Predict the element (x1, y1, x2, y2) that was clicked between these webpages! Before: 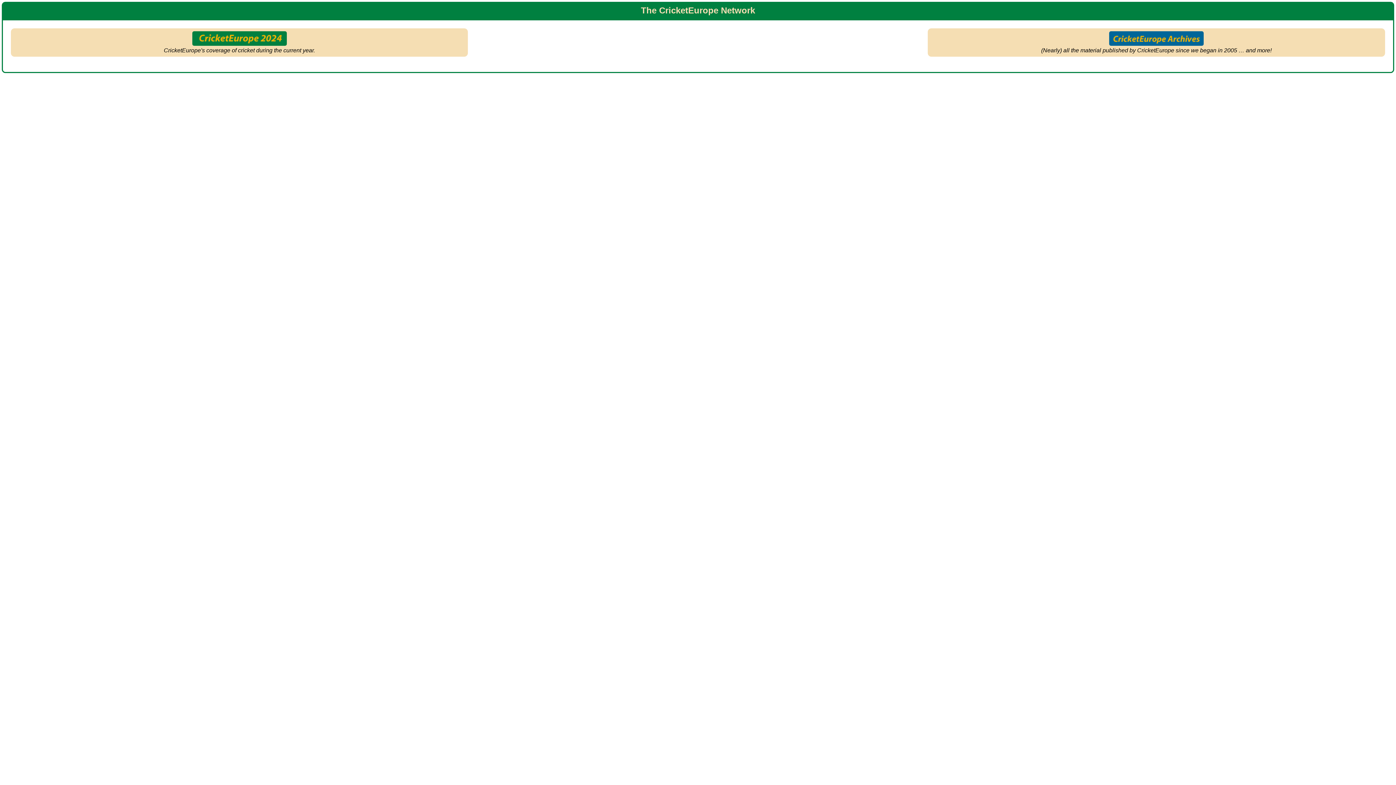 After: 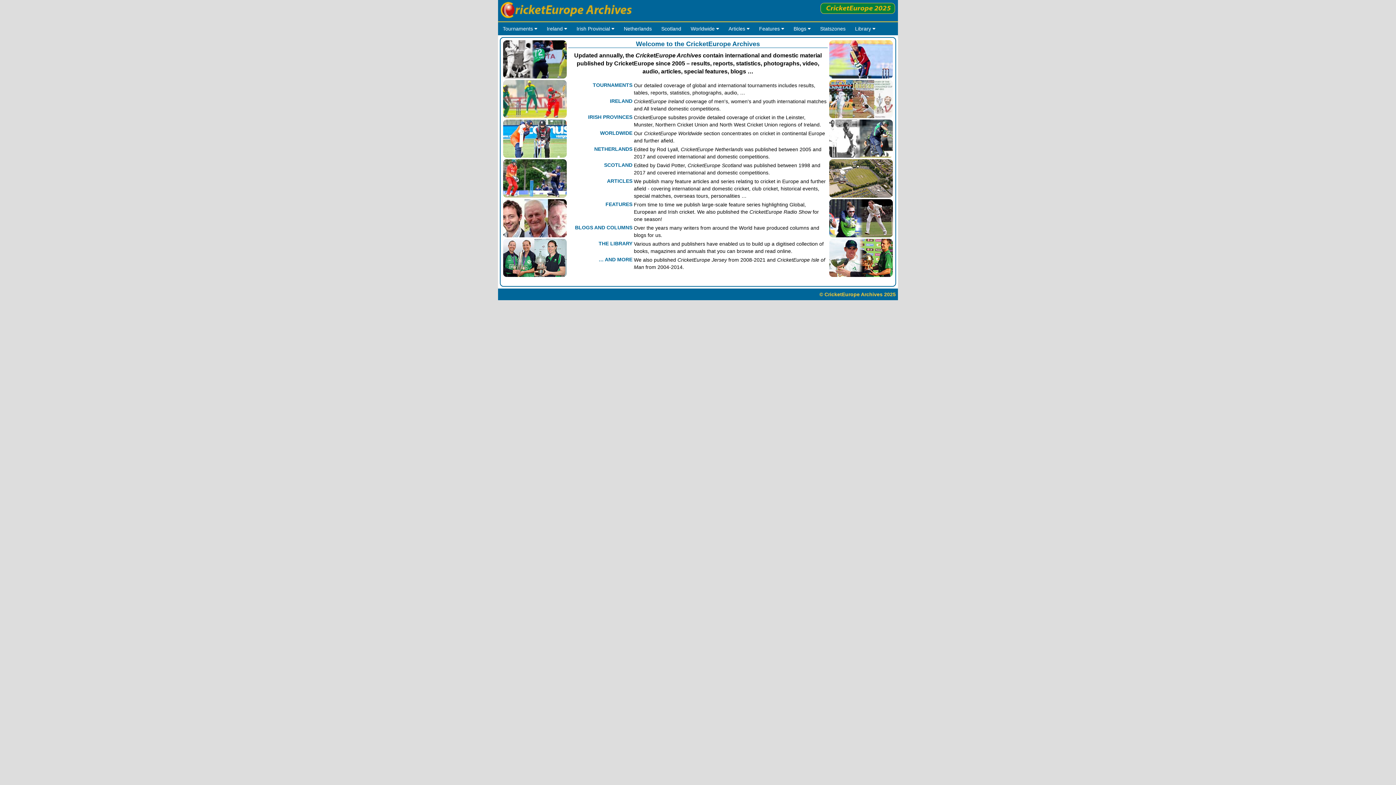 Action: bbox: (1109, 40, 1204, 46)